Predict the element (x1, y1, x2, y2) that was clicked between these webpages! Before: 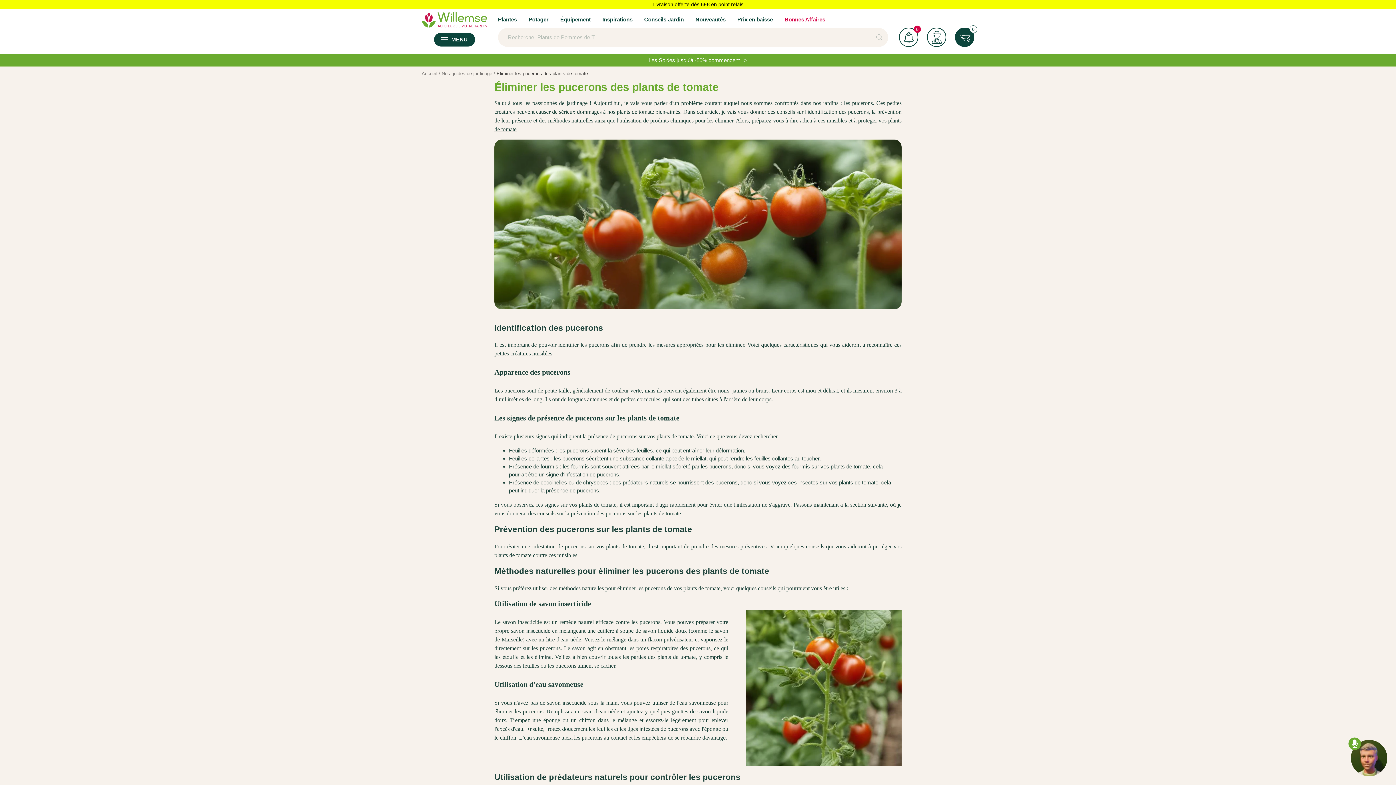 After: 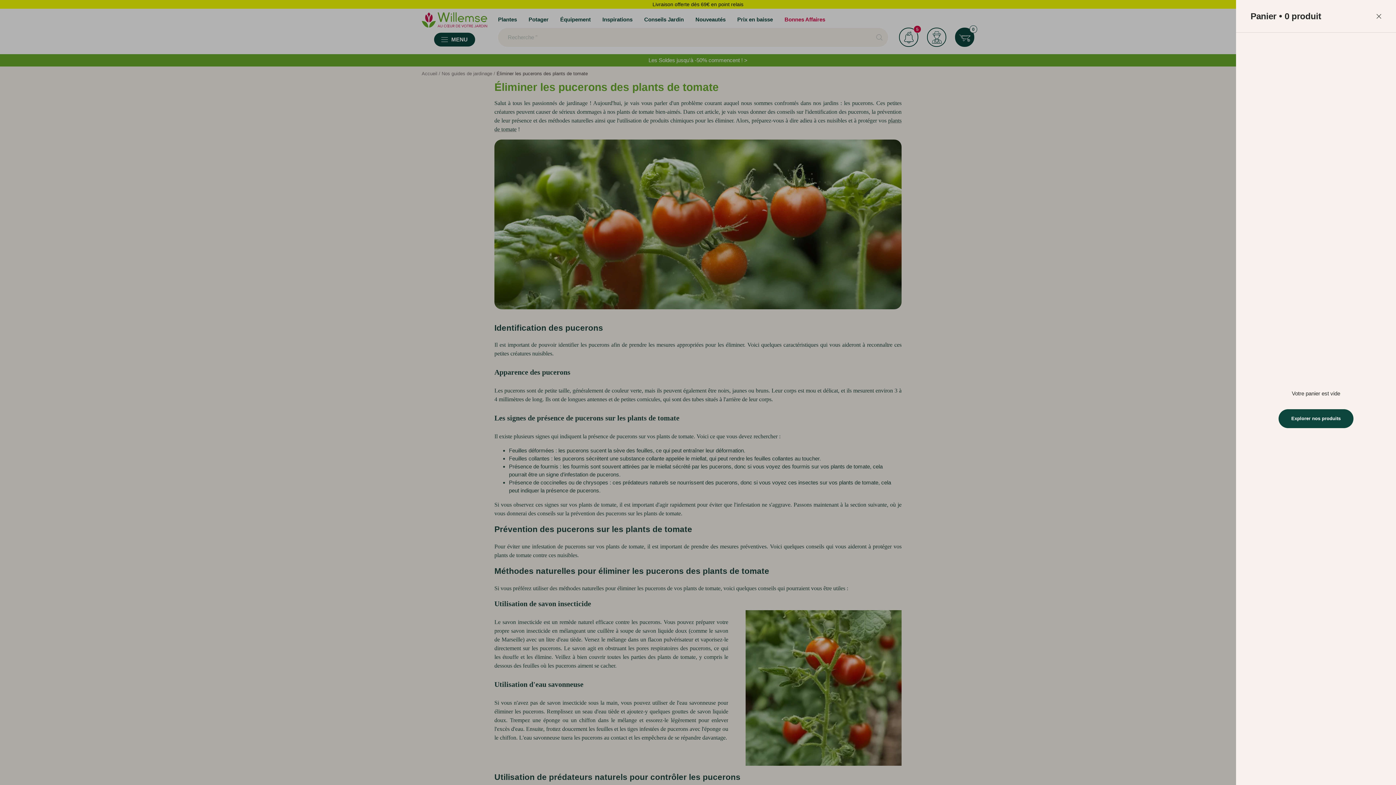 Action: label: 0 bbox: (955, 27, 974, 46)